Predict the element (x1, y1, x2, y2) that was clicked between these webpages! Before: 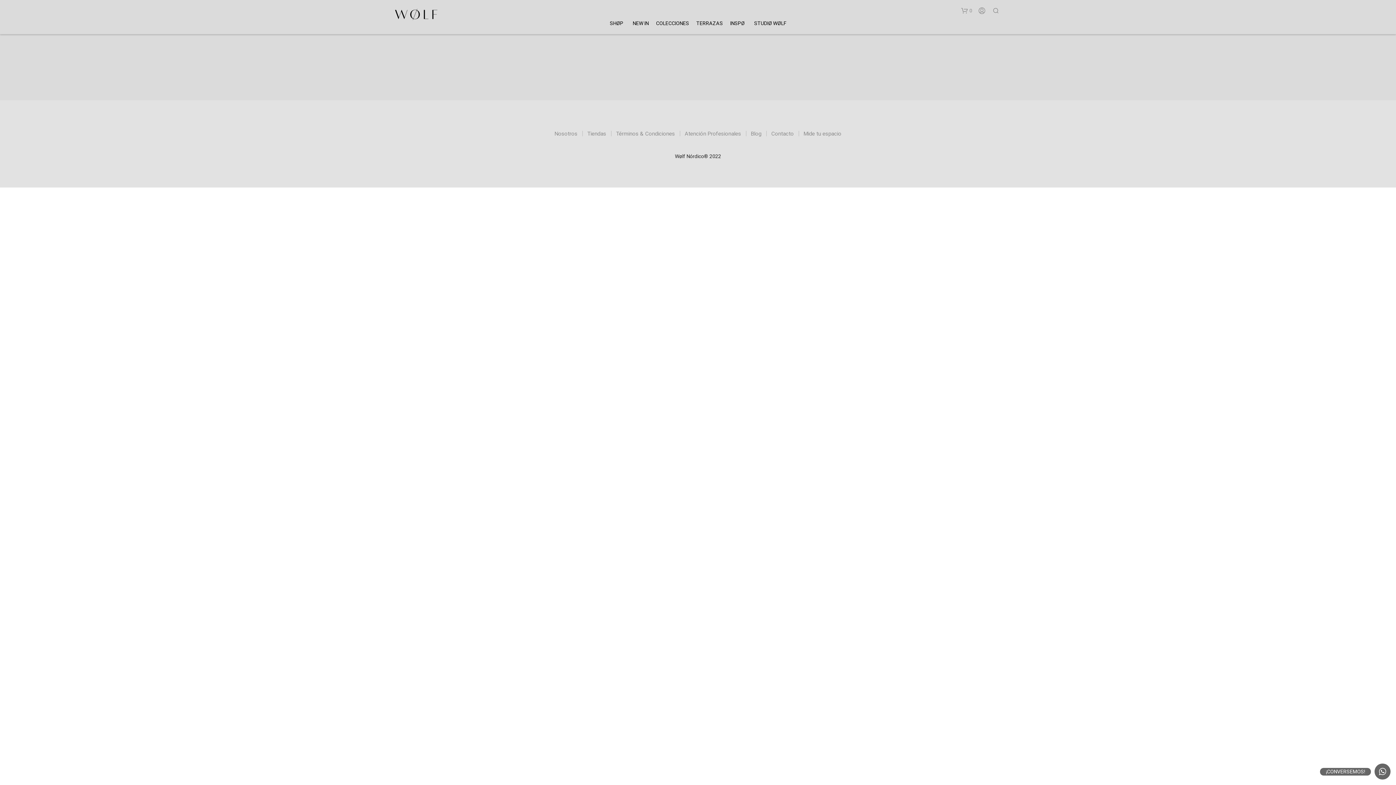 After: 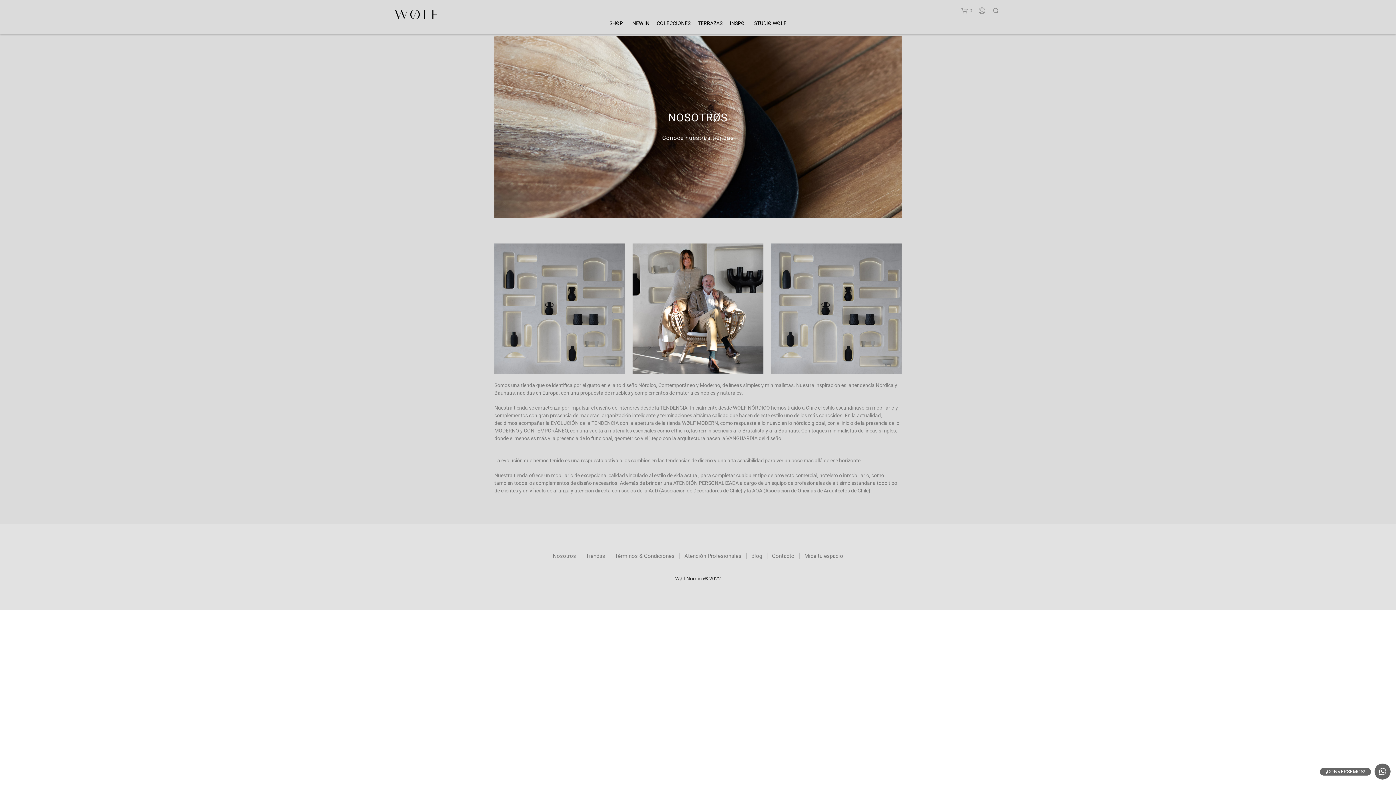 Action: bbox: (554, 130, 577, 137) label: Nosotros